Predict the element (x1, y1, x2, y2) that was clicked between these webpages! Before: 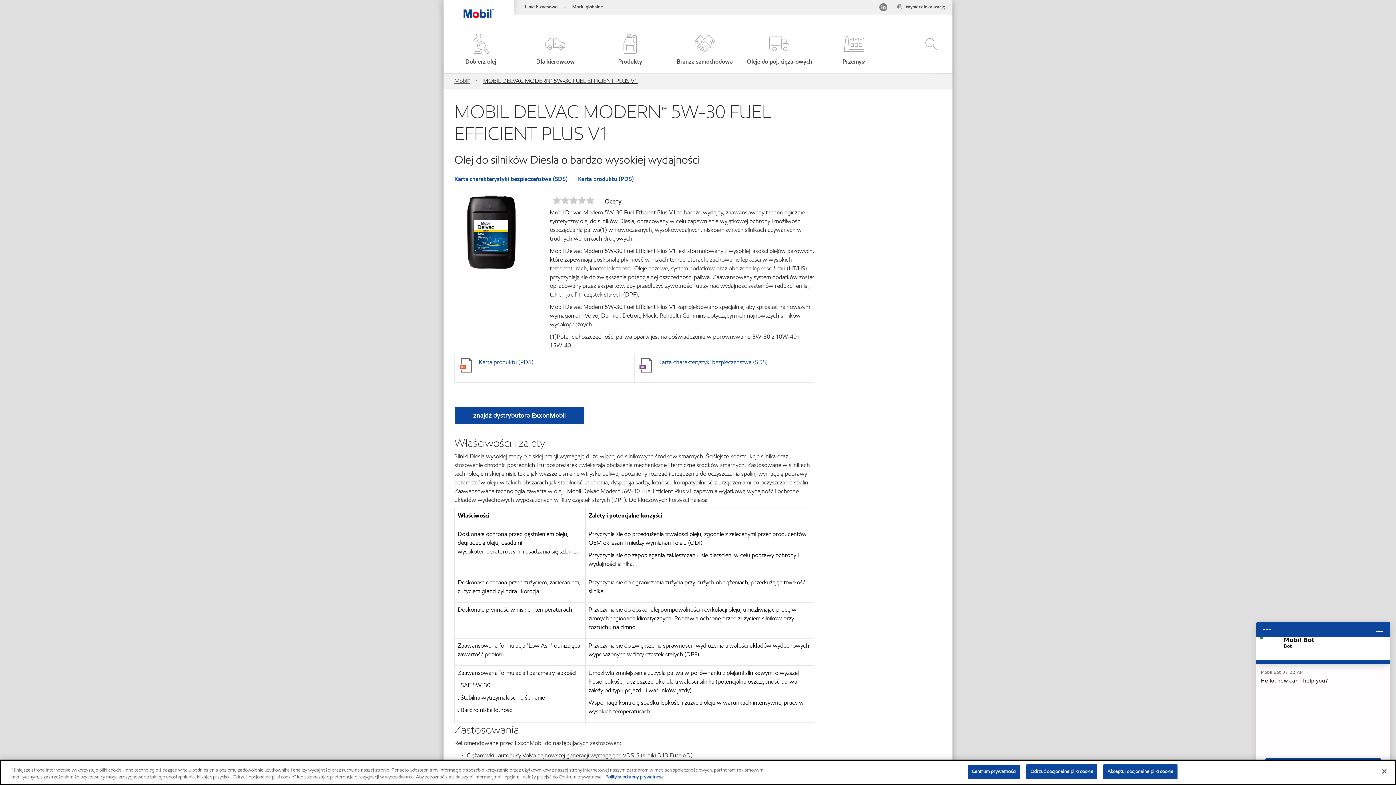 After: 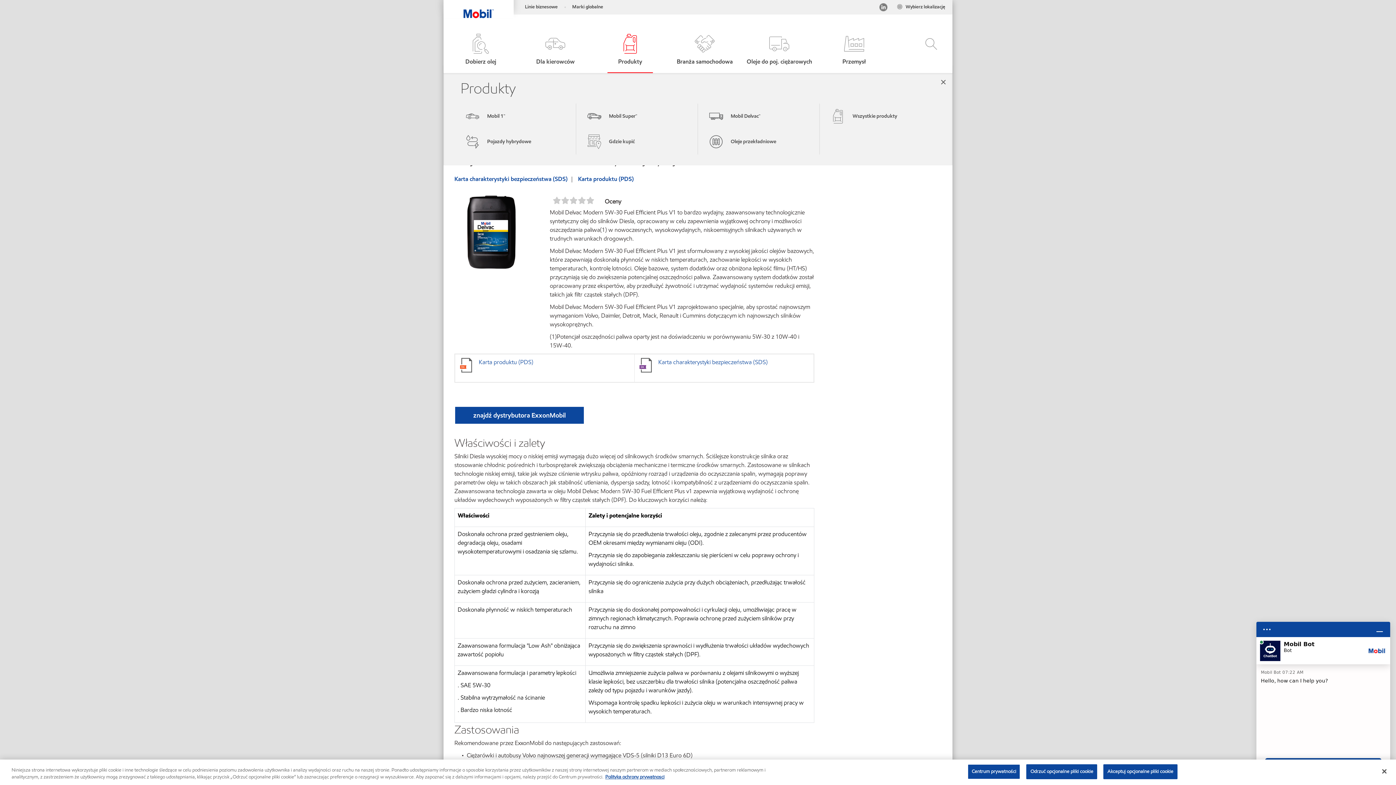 Action: bbox: (593, 33, 666, 66) label: Produkty